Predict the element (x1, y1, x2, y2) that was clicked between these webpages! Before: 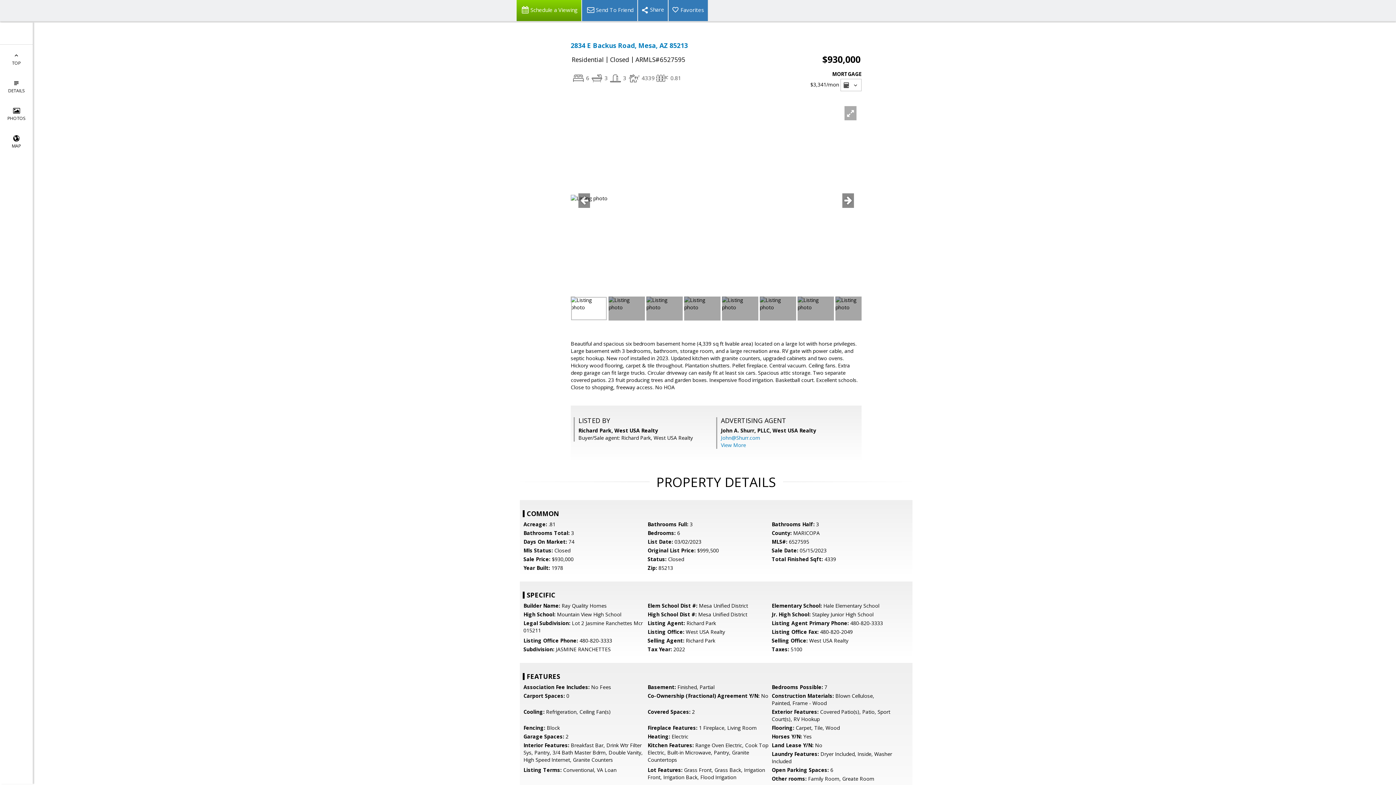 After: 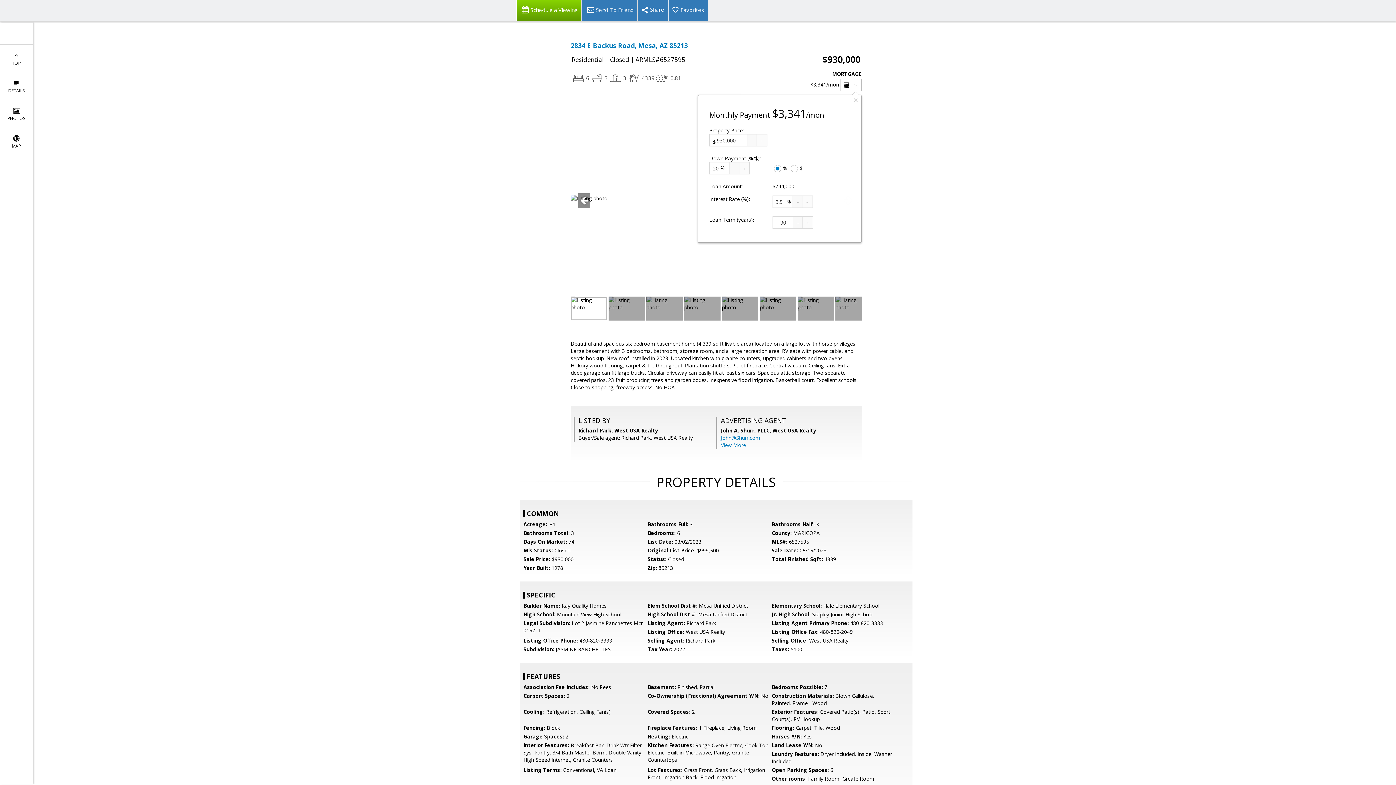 Action: label:   bbox: (840, 78, 861, 91)